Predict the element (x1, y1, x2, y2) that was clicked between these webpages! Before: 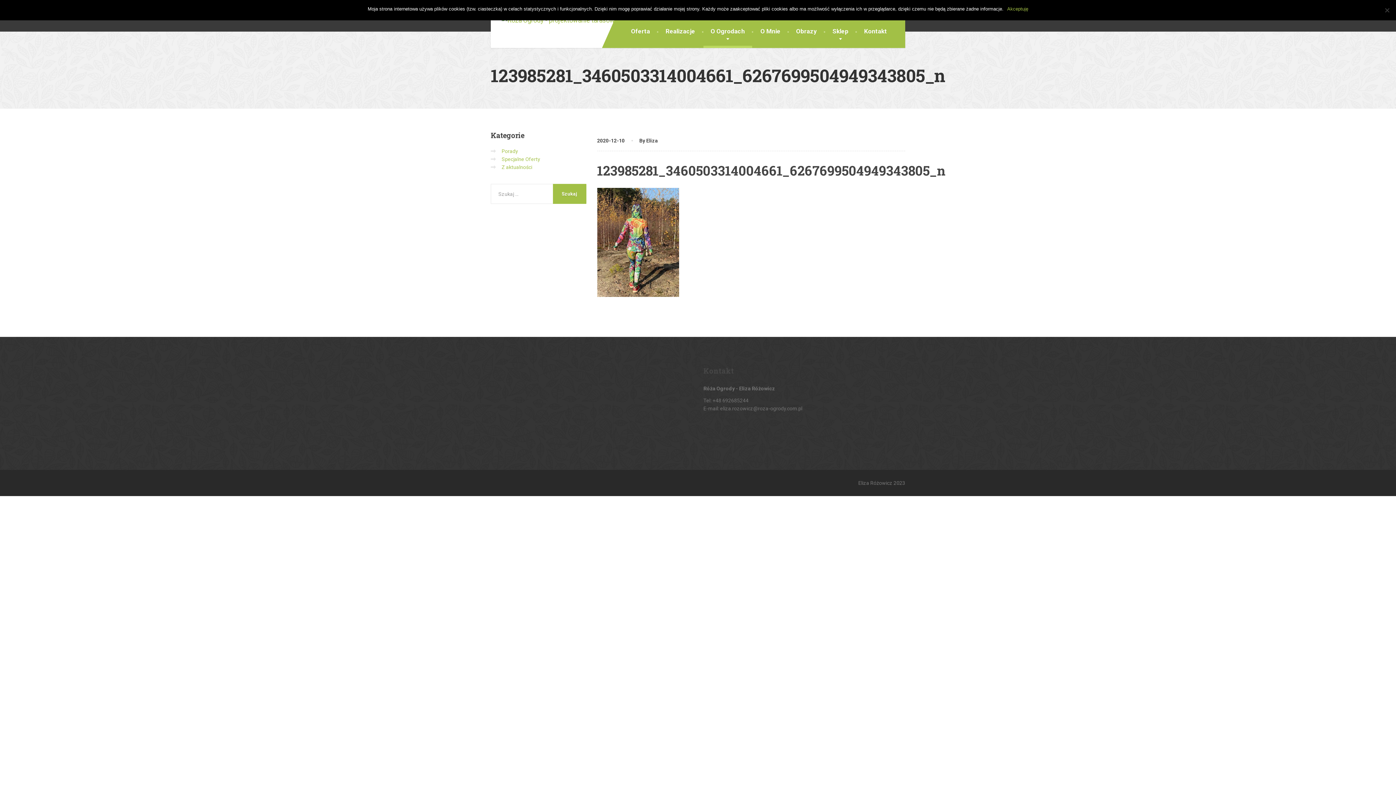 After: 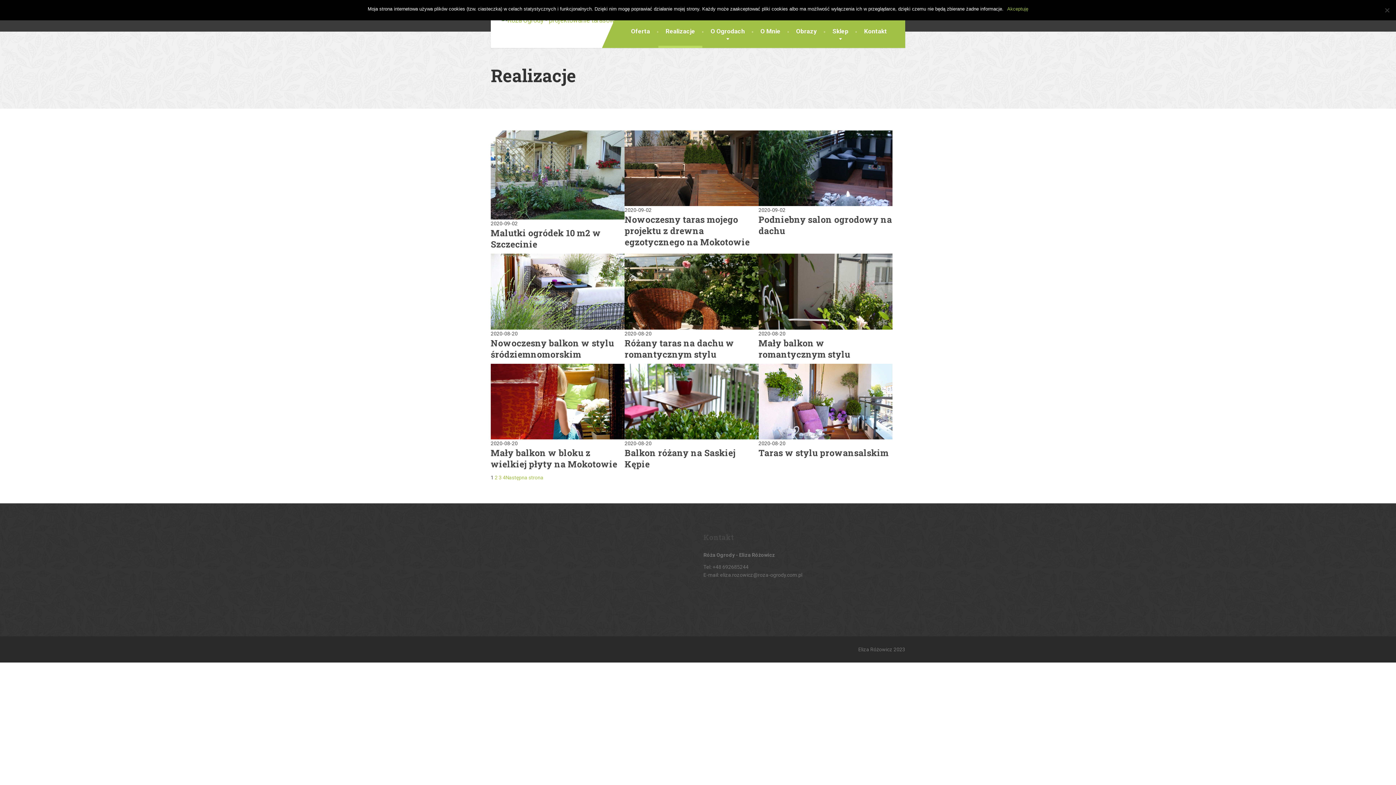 Action: label: Realizacje bbox: (658, 15, 702, 48)